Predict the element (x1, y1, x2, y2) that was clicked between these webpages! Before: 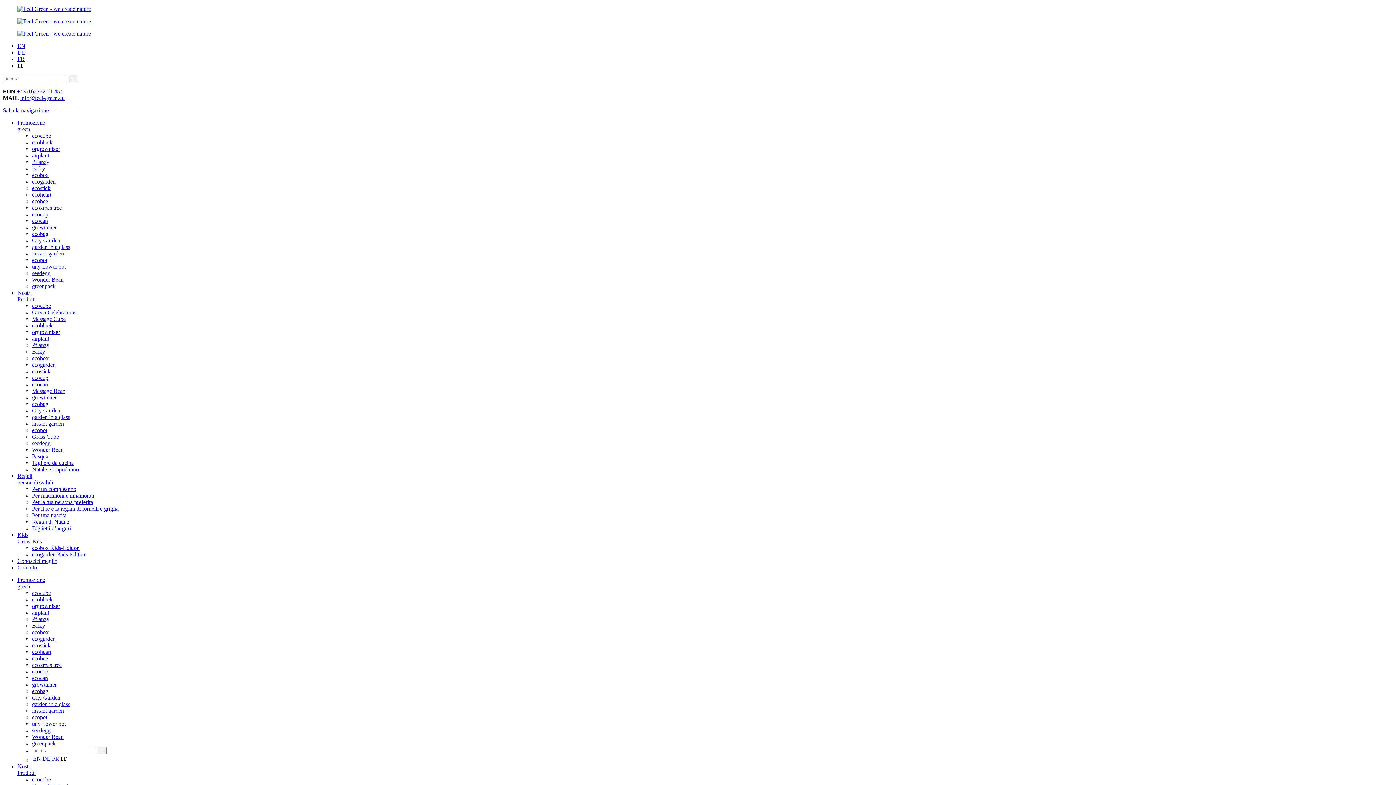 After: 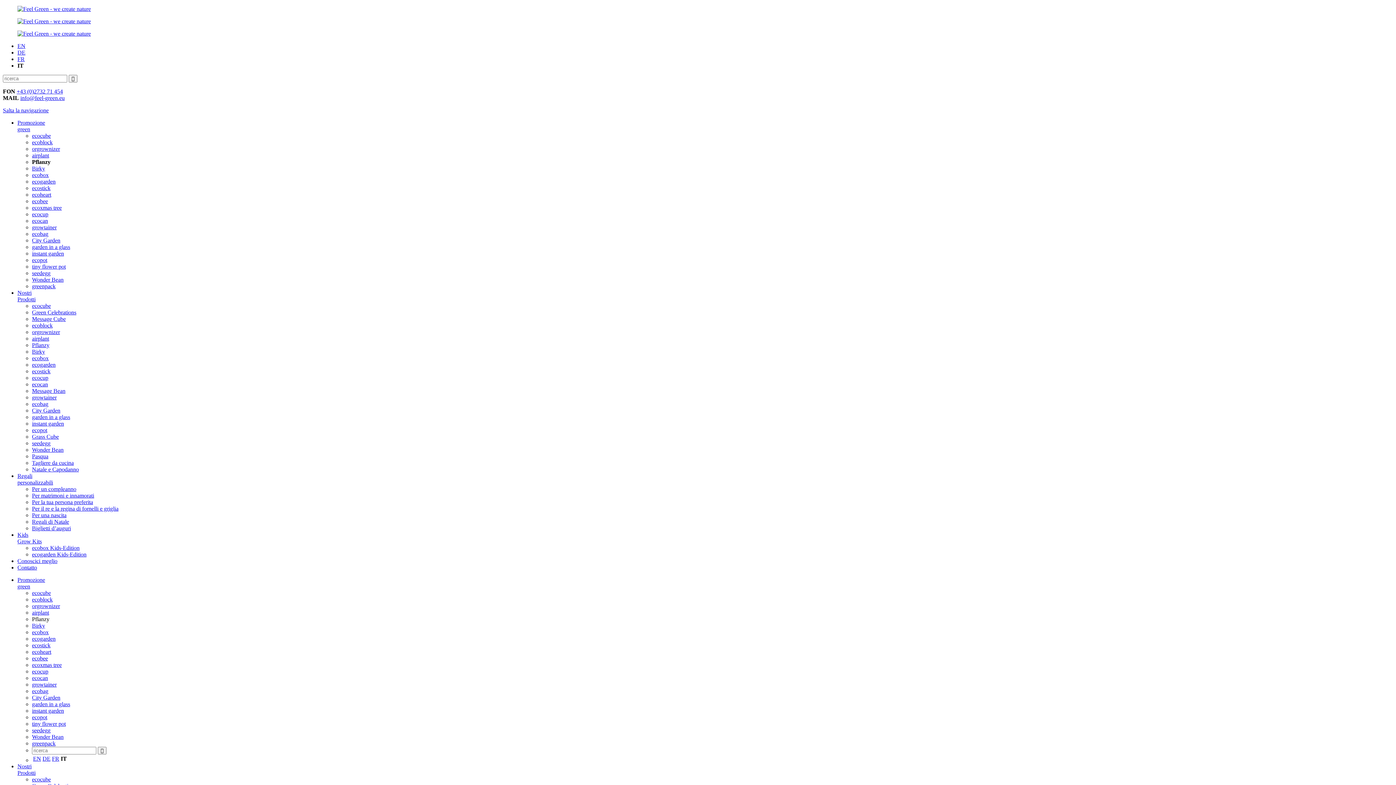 Action: label: Pflanzy bbox: (32, 158, 49, 165)